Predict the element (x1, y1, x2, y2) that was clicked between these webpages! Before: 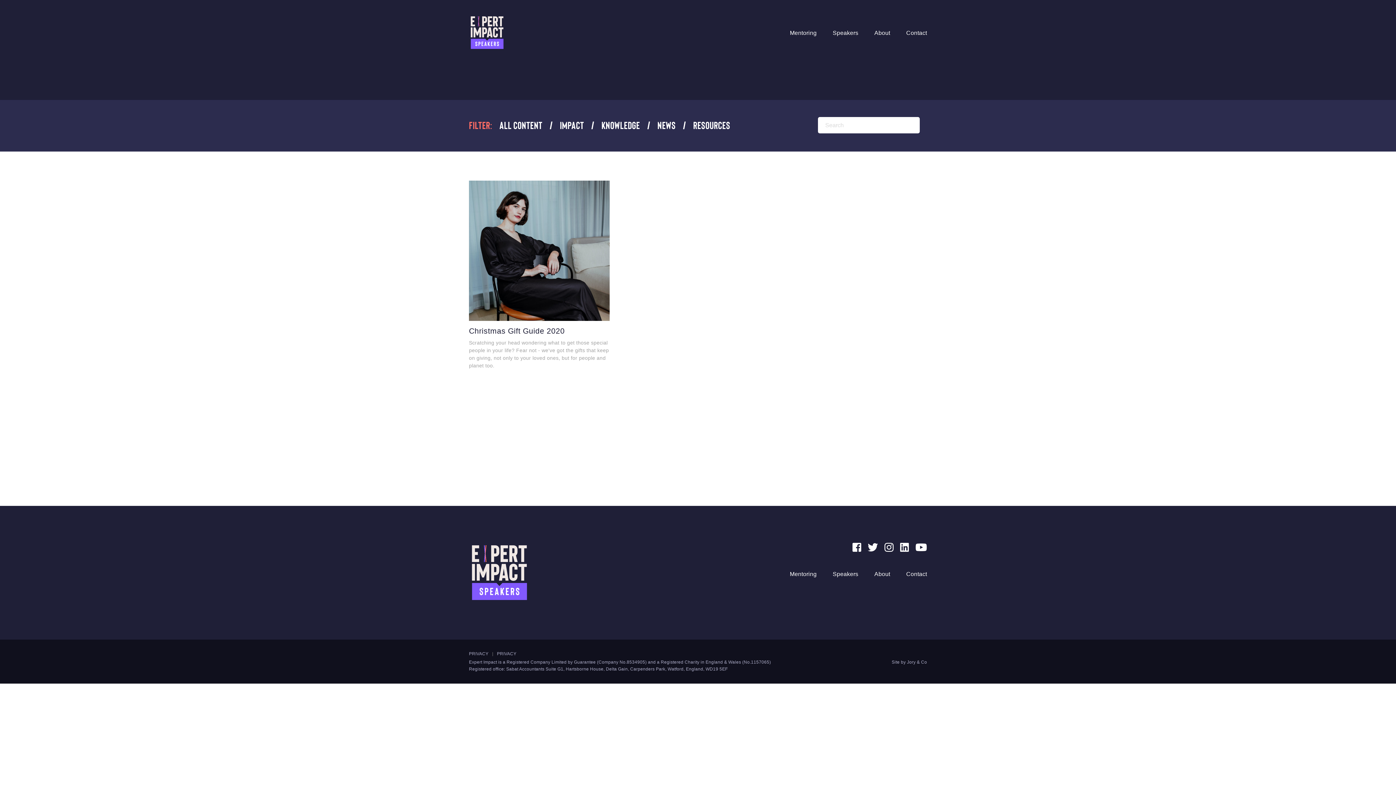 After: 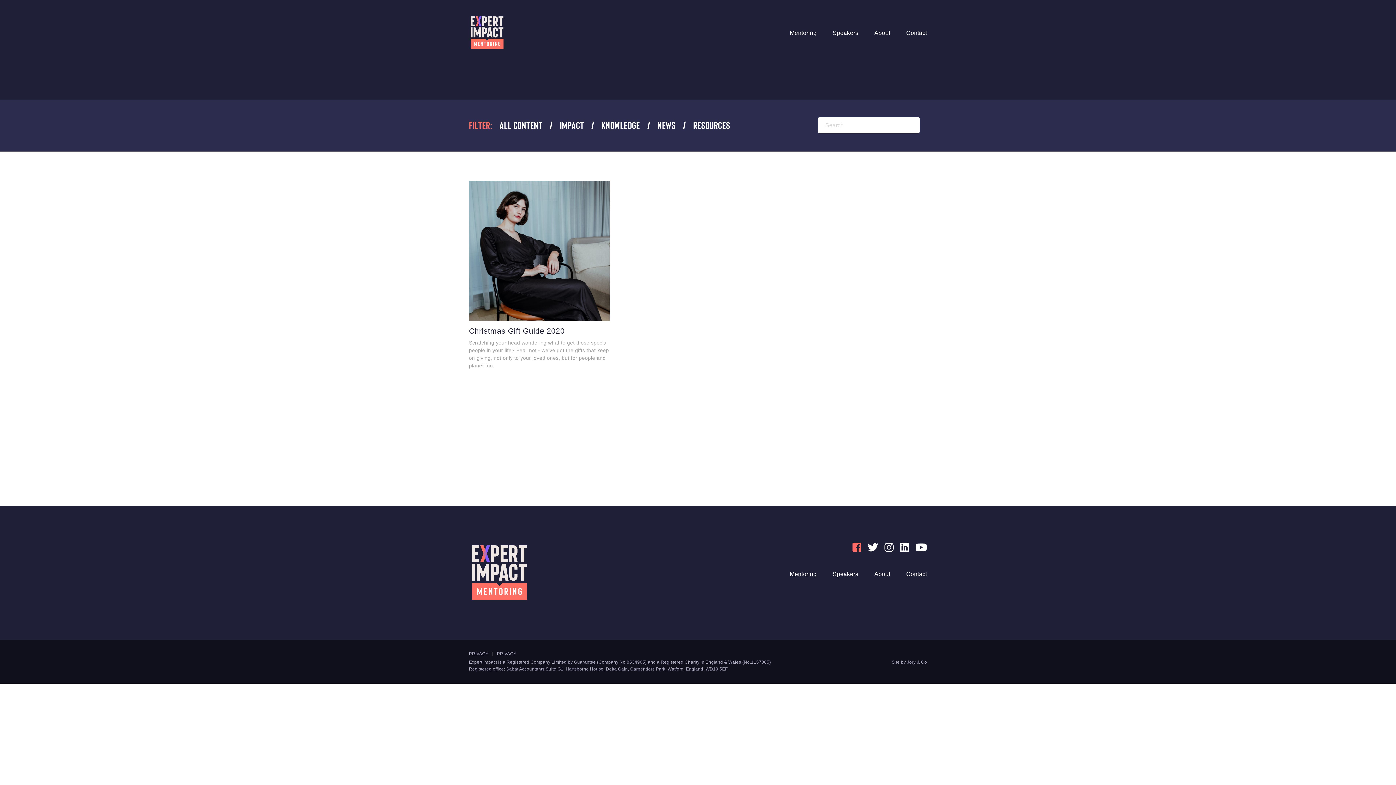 Action: bbox: (852, 542, 861, 553)